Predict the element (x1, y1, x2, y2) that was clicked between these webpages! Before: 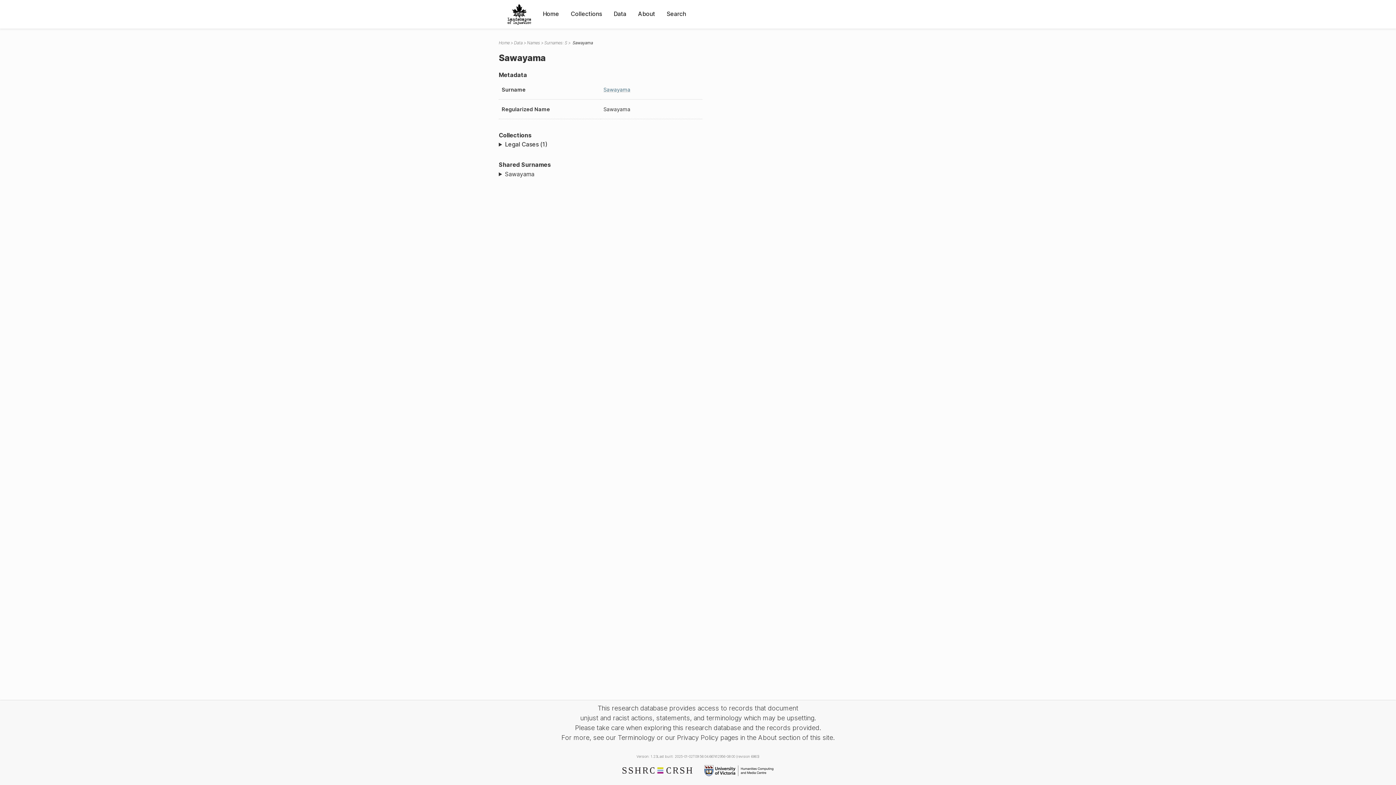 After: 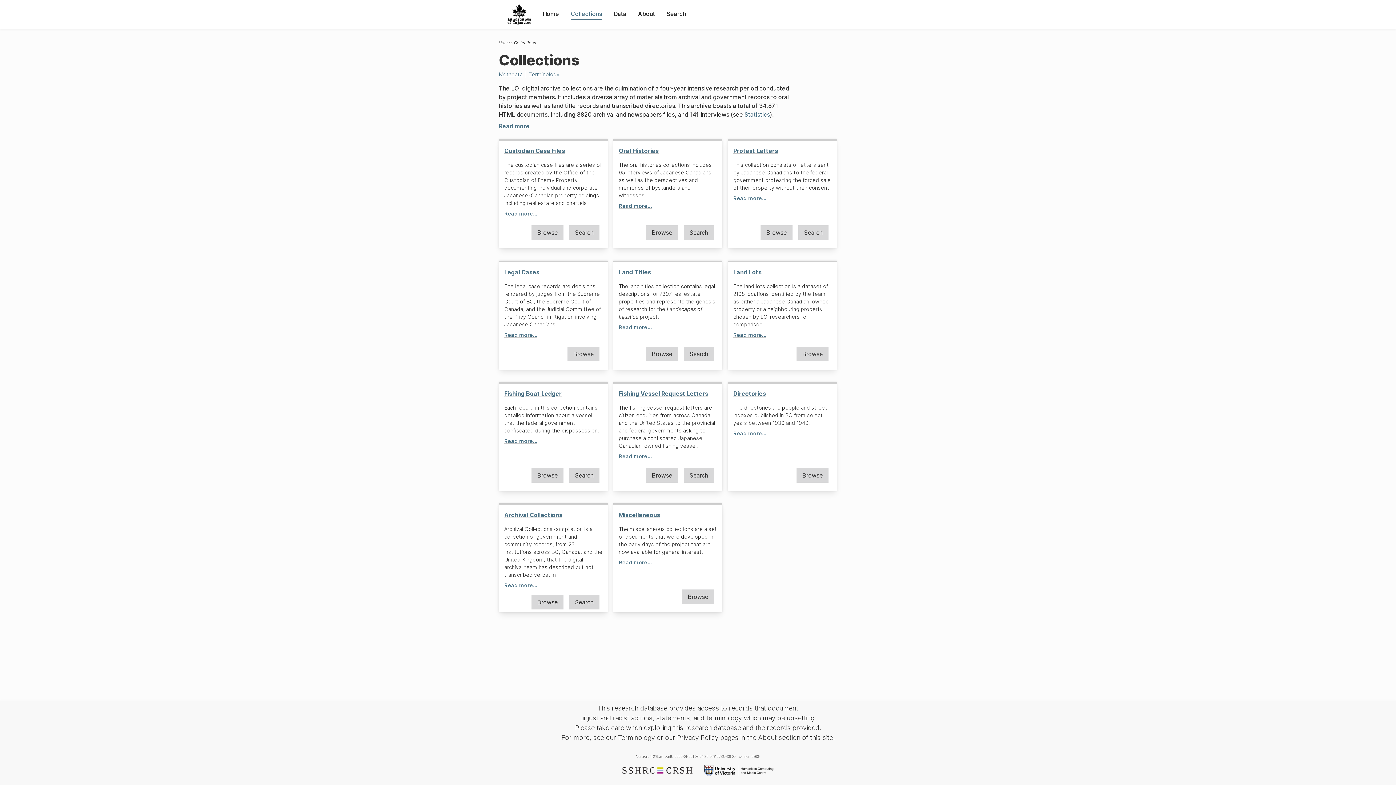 Action: label: Collections bbox: (570, 9, 602, 18)